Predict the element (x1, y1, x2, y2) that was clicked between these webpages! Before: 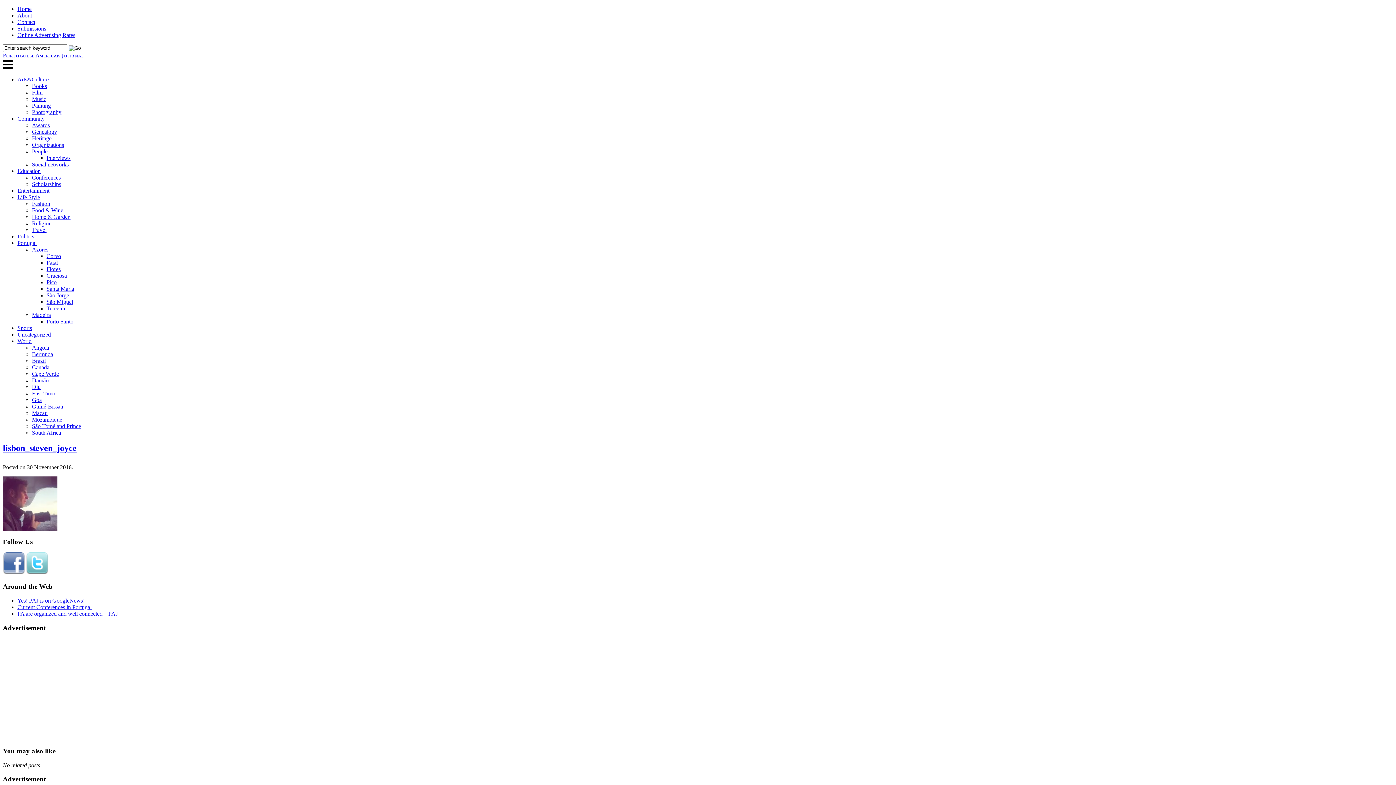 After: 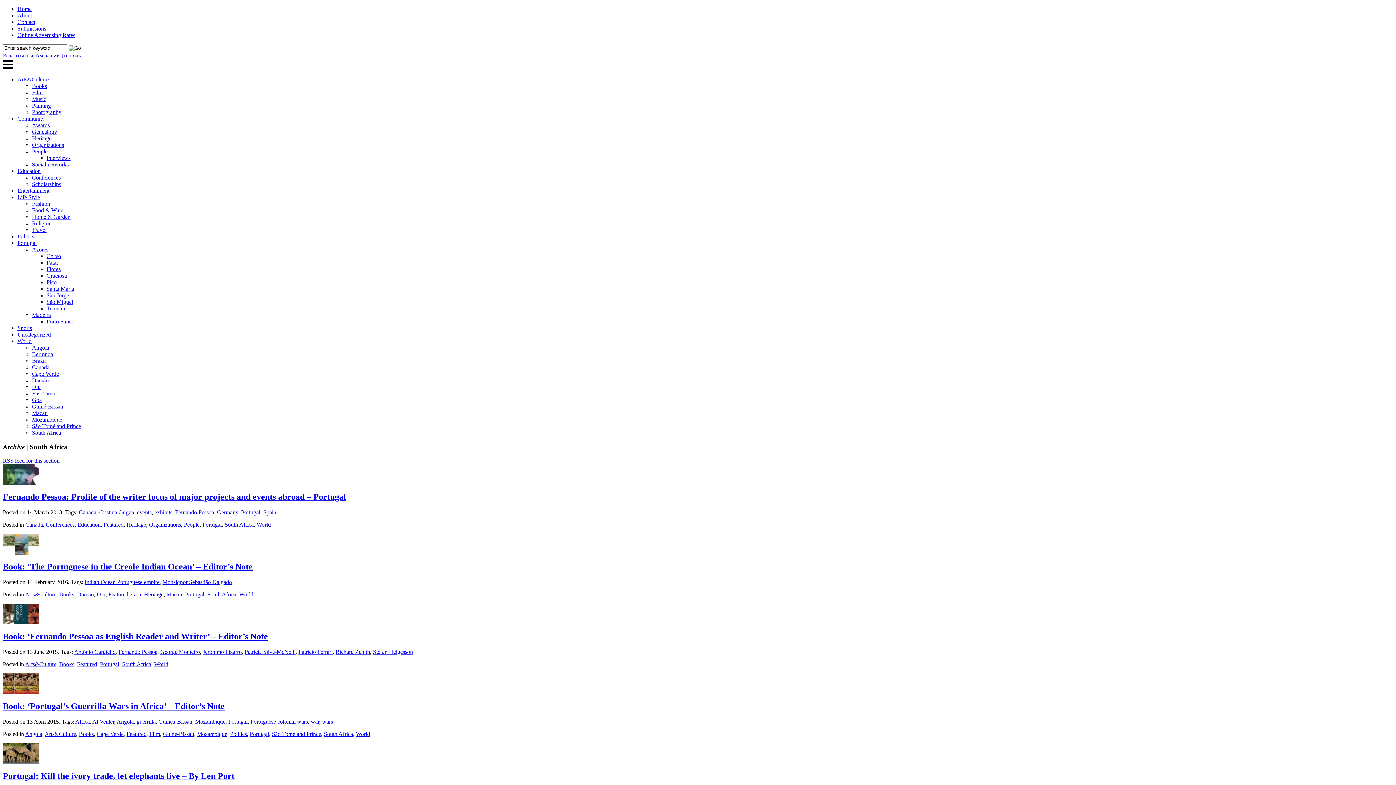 Action: bbox: (32, 429, 61, 436) label: South Africa